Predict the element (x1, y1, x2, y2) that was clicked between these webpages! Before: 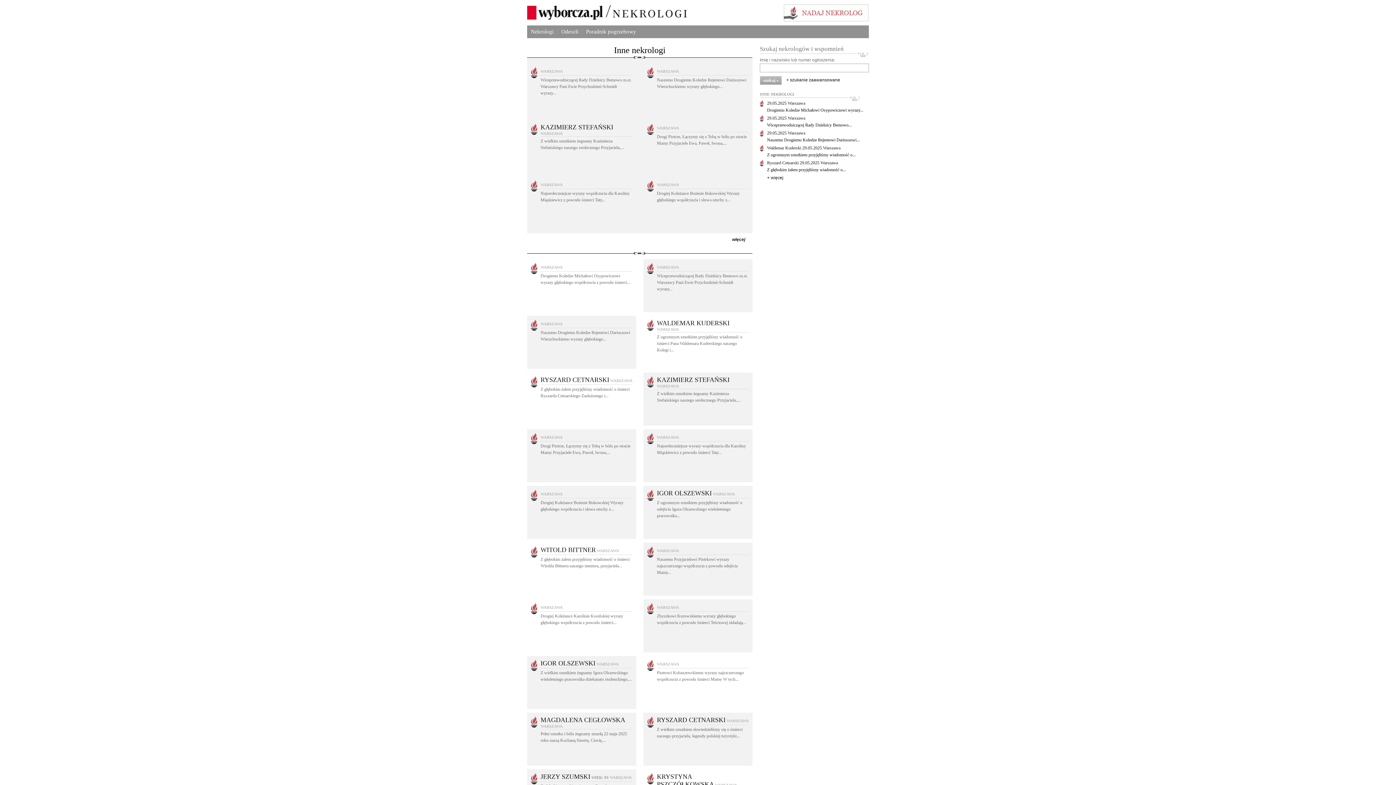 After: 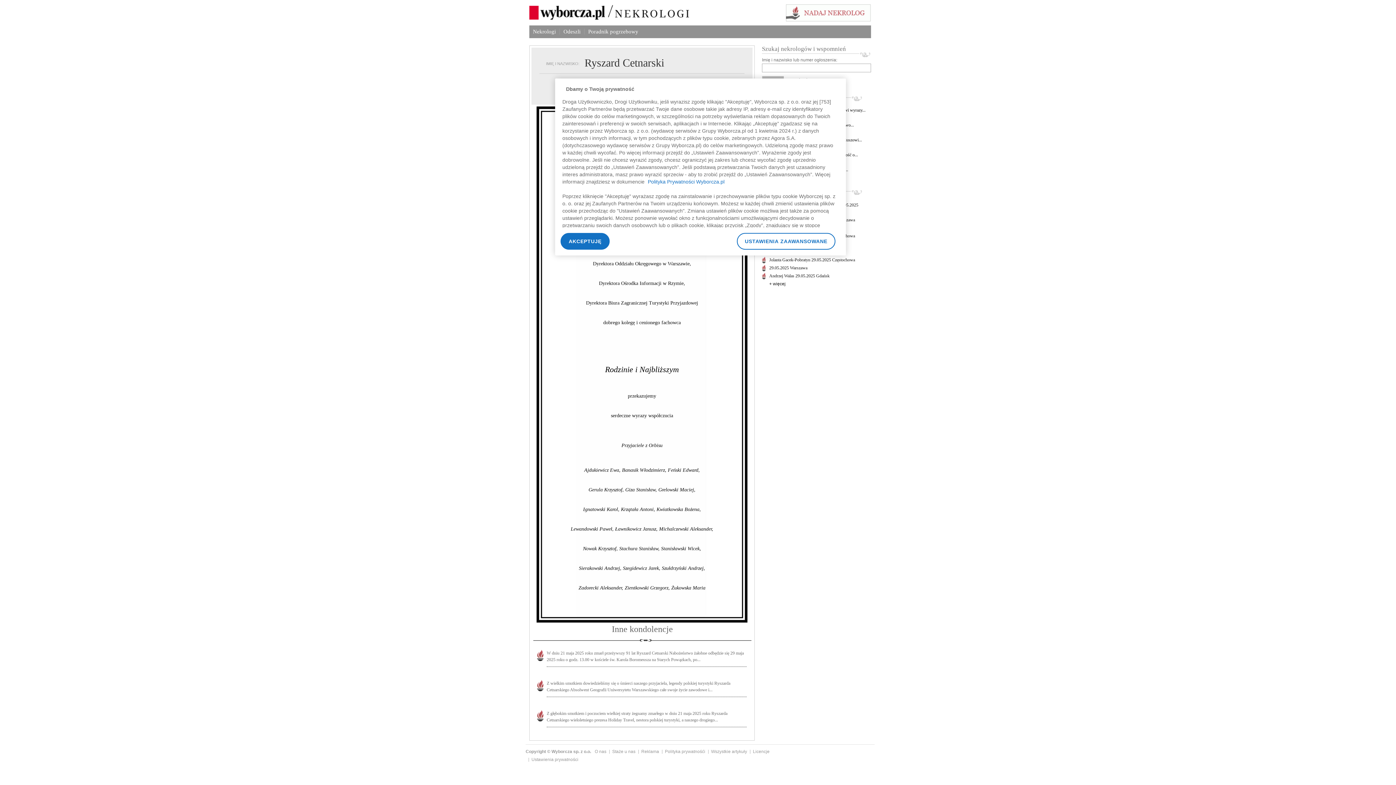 Action: label: RYSZARD CETNARSKI WARSZAWA bbox: (540, 378, 632, 382)